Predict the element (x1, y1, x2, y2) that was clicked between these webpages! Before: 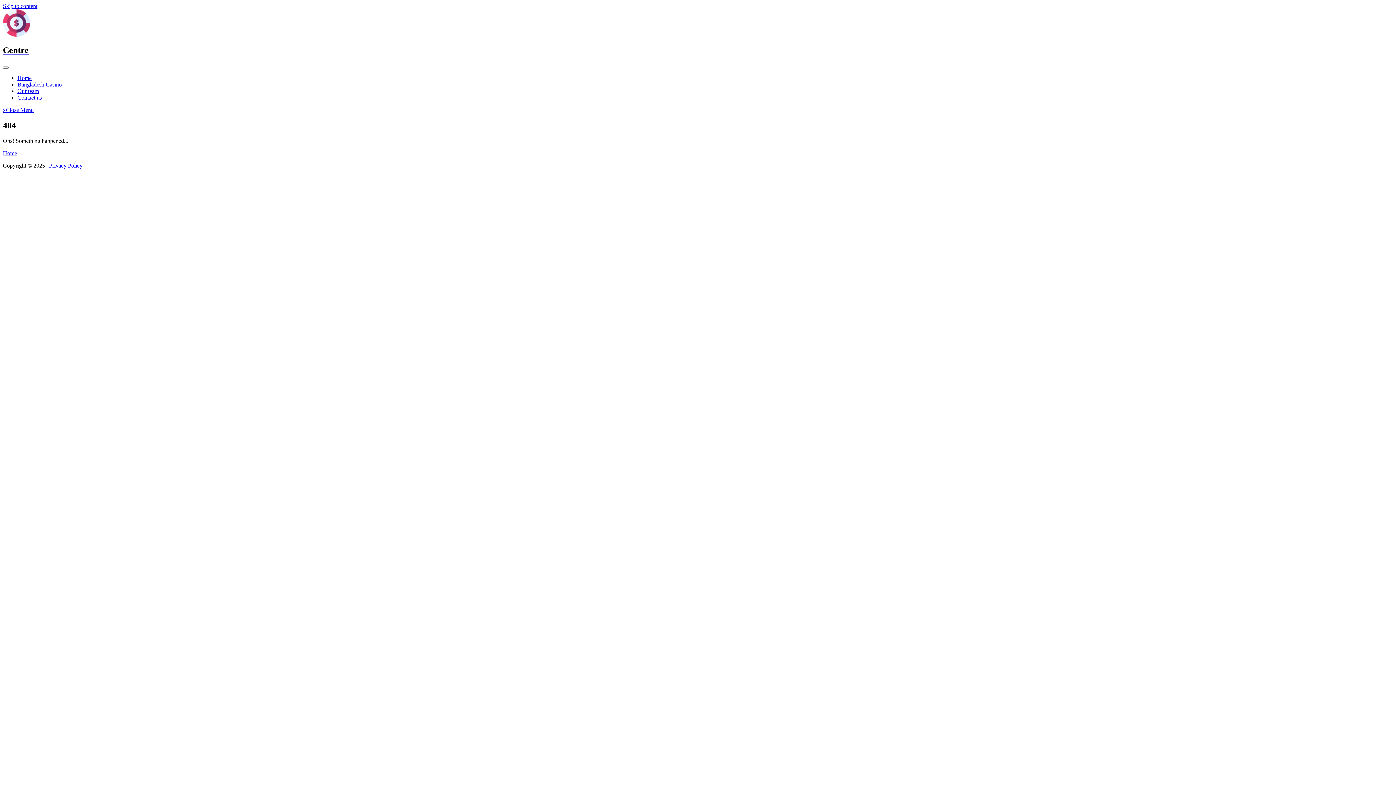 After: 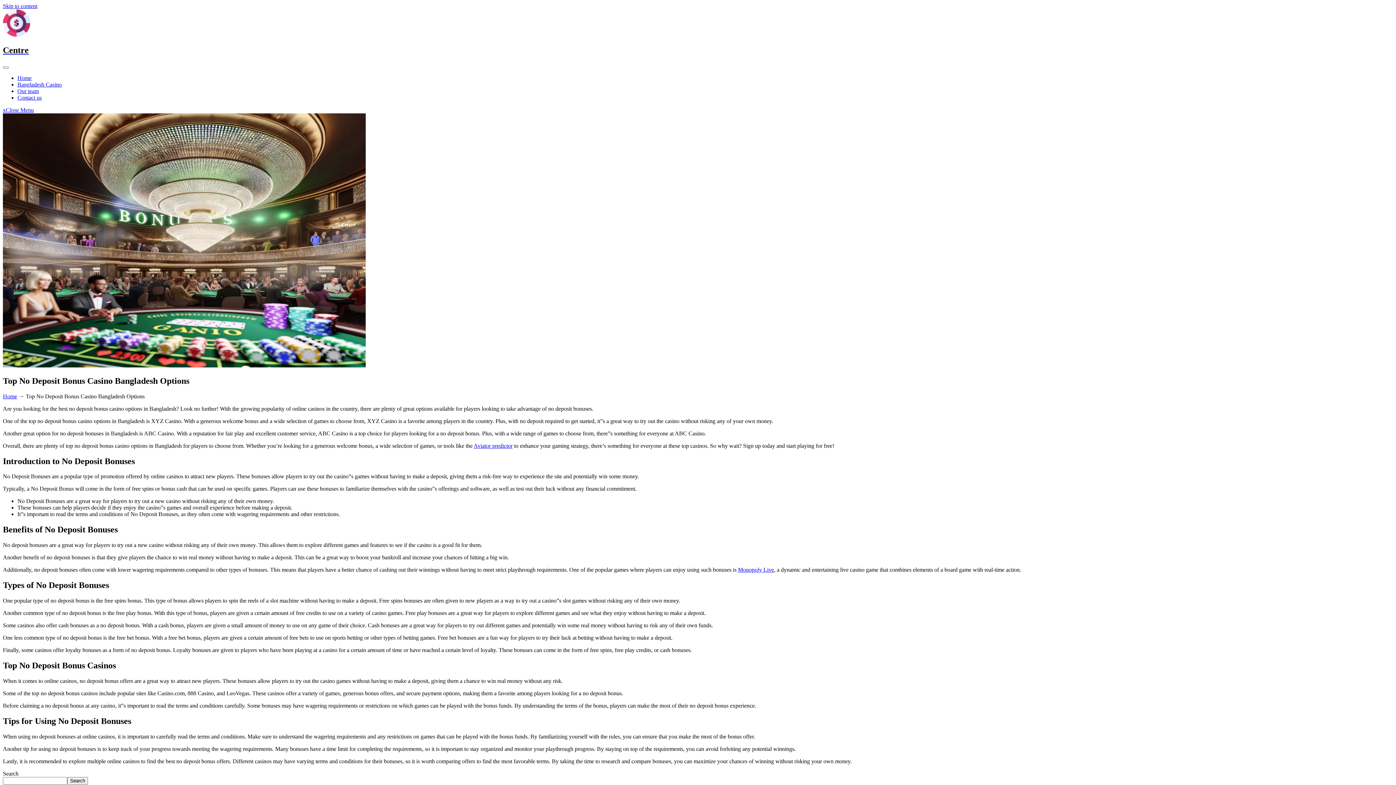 Action: bbox: (17, 74, 31, 81) label: Home